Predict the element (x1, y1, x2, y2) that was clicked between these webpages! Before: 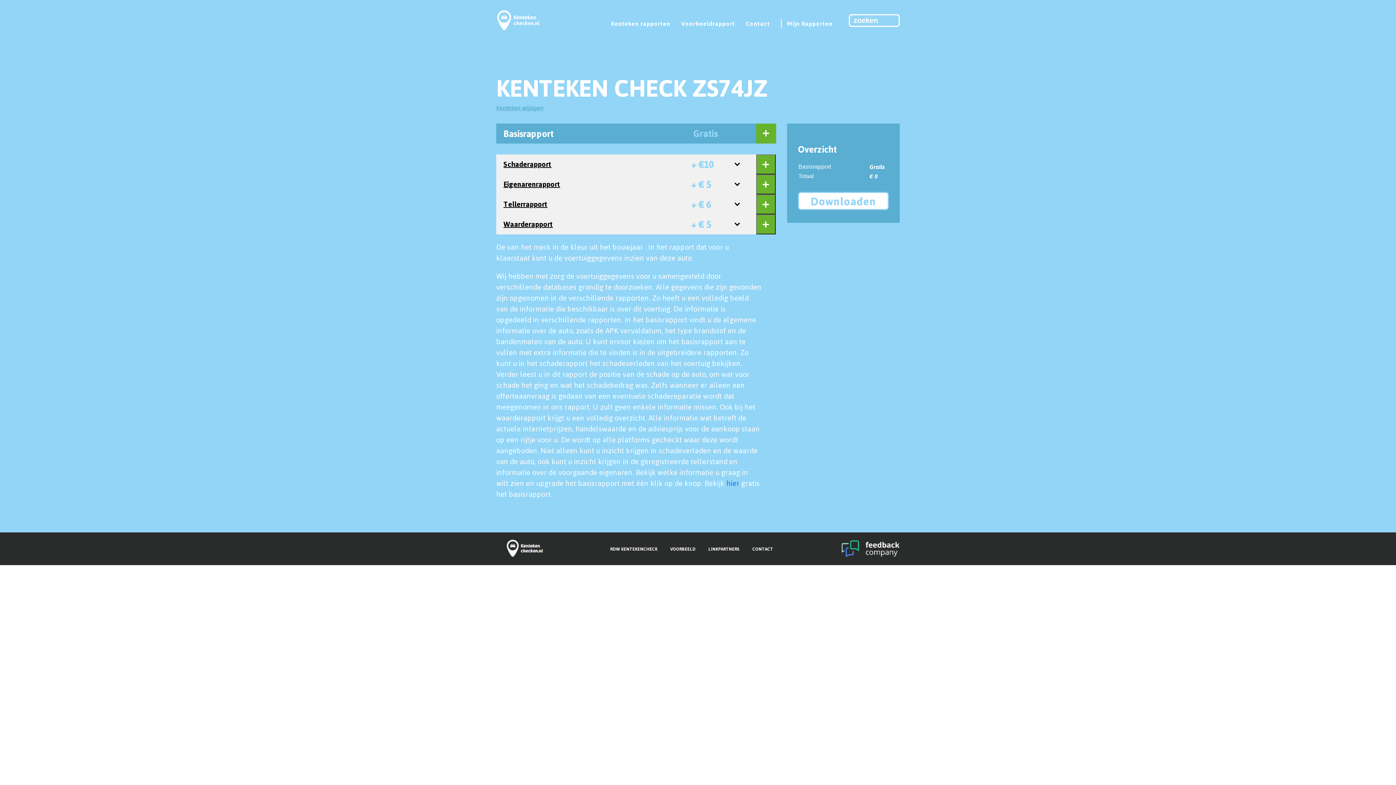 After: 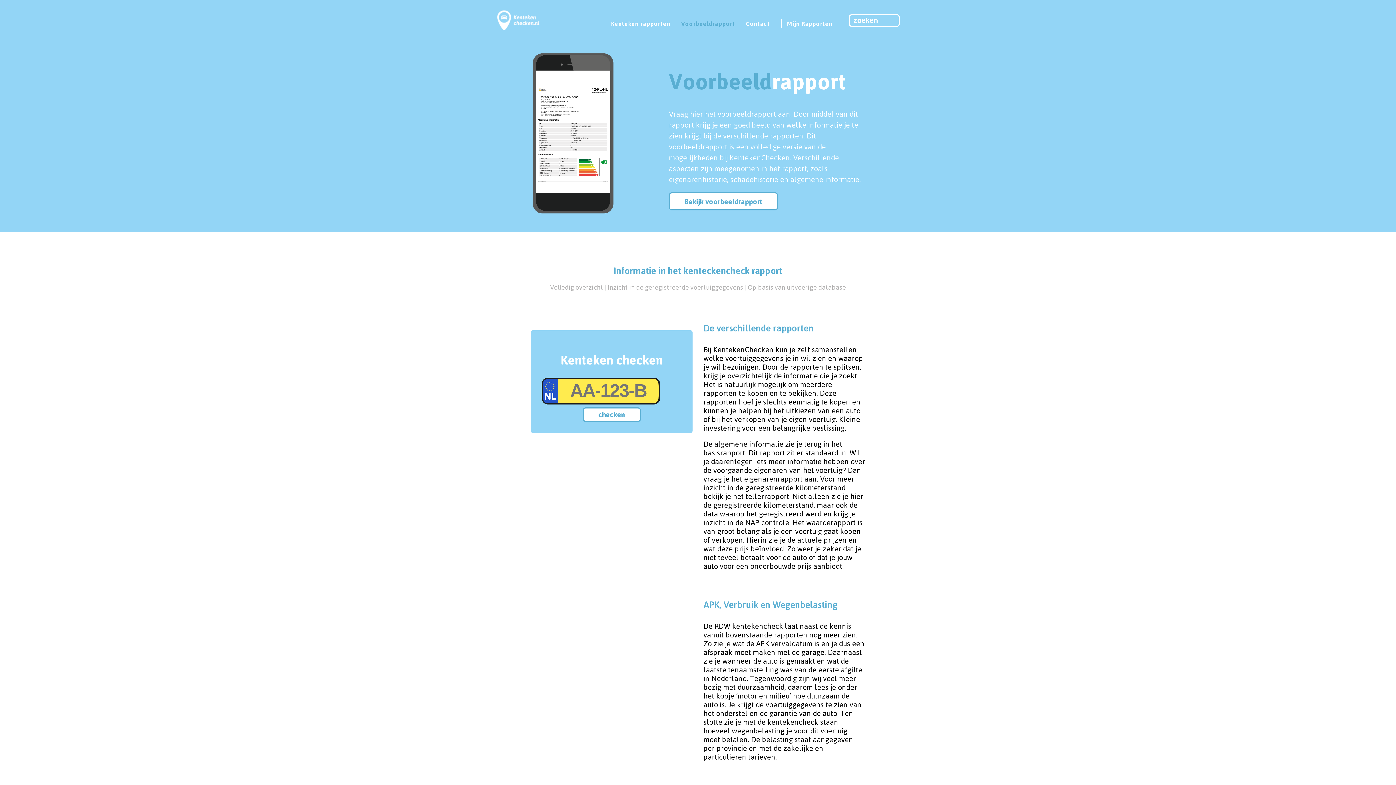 Action: bbox: (670, 546, 695, 551) label: VOORBEELD